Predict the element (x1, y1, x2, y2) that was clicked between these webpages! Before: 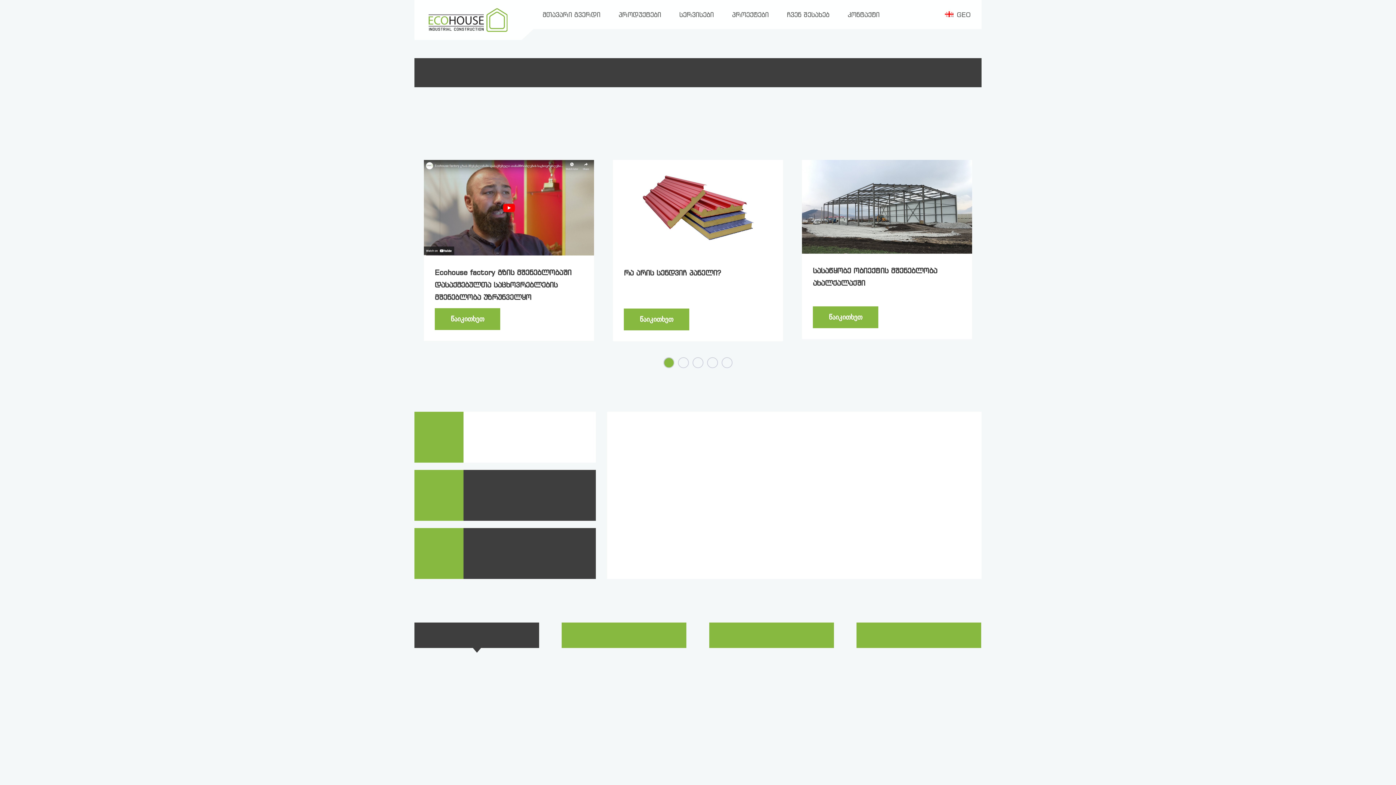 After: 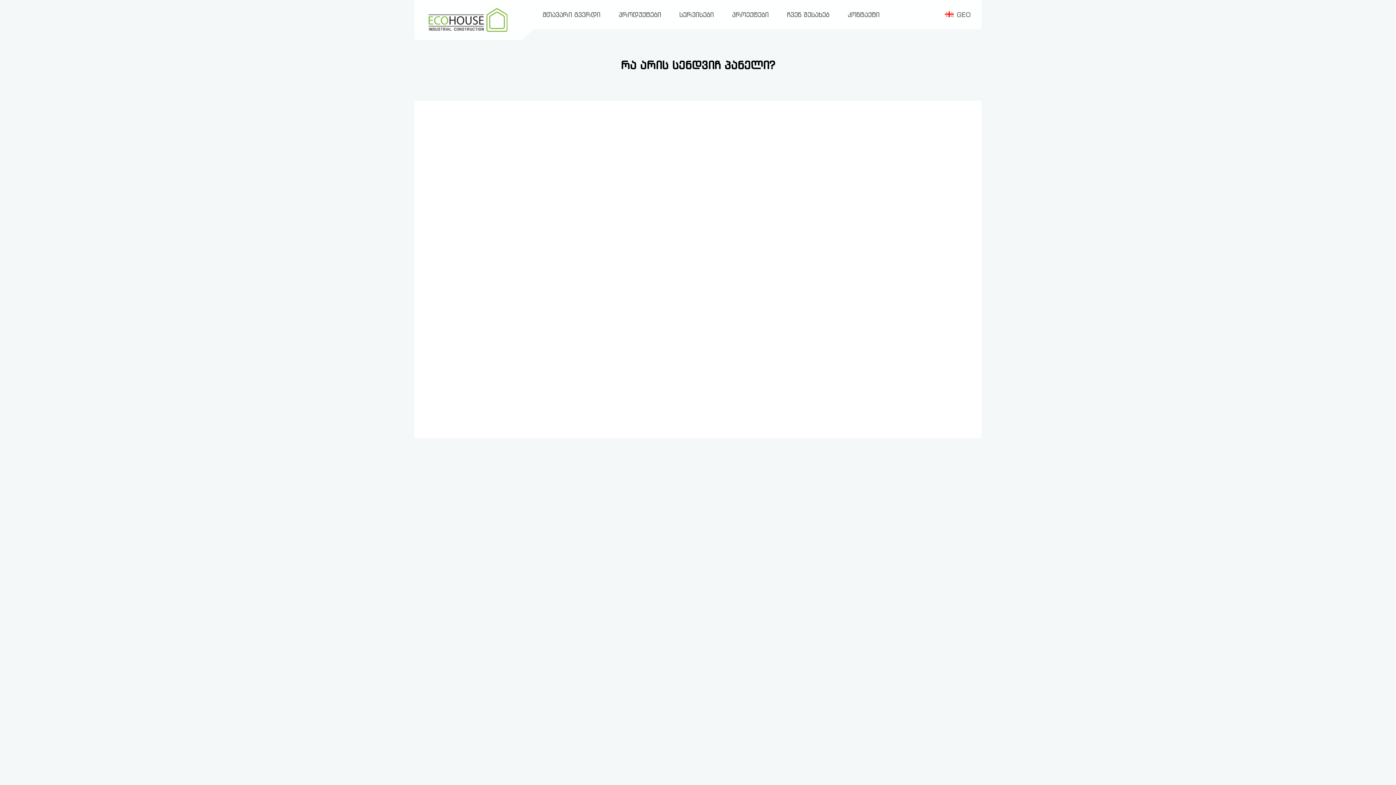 Action: label: რა არის სენდვიჩ პანელი? bbox: (624, 268, 721, 277)